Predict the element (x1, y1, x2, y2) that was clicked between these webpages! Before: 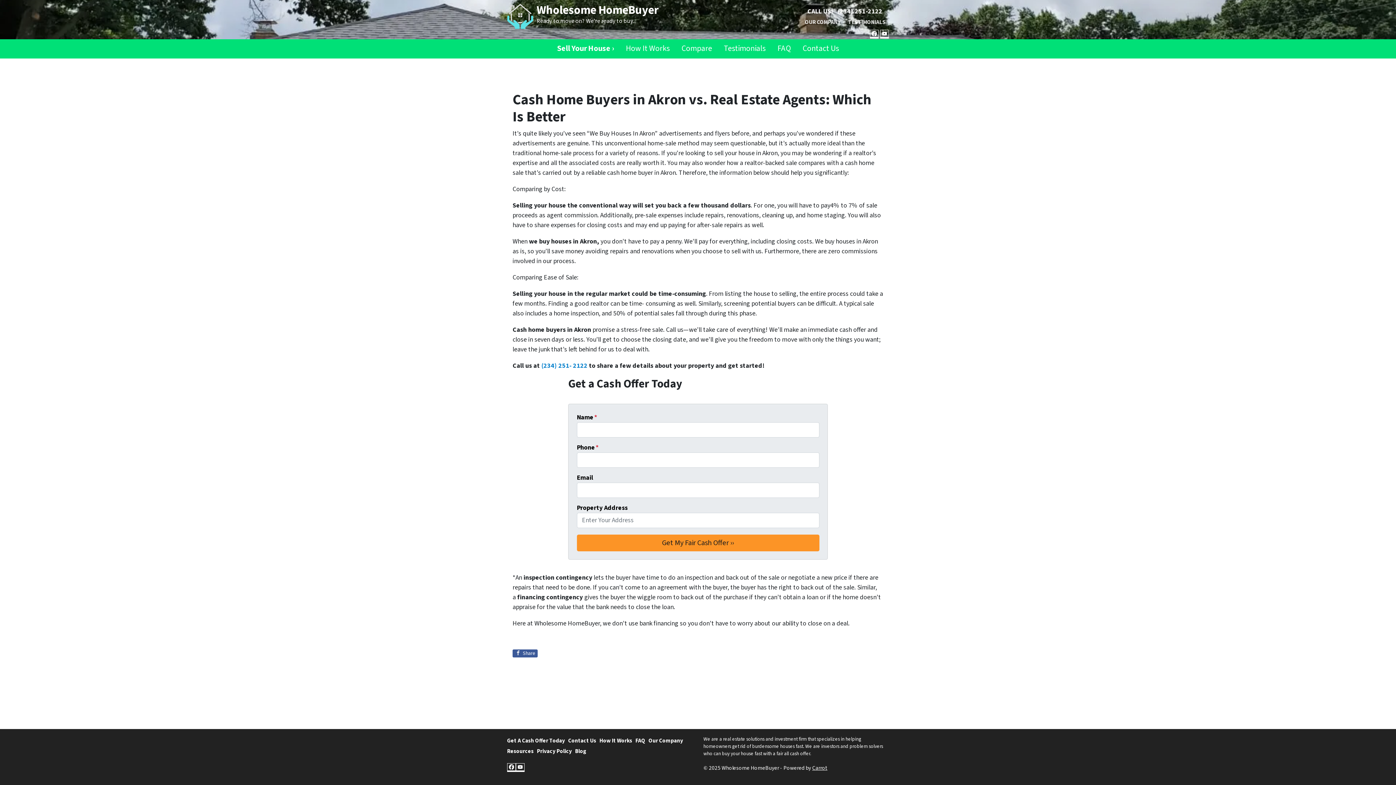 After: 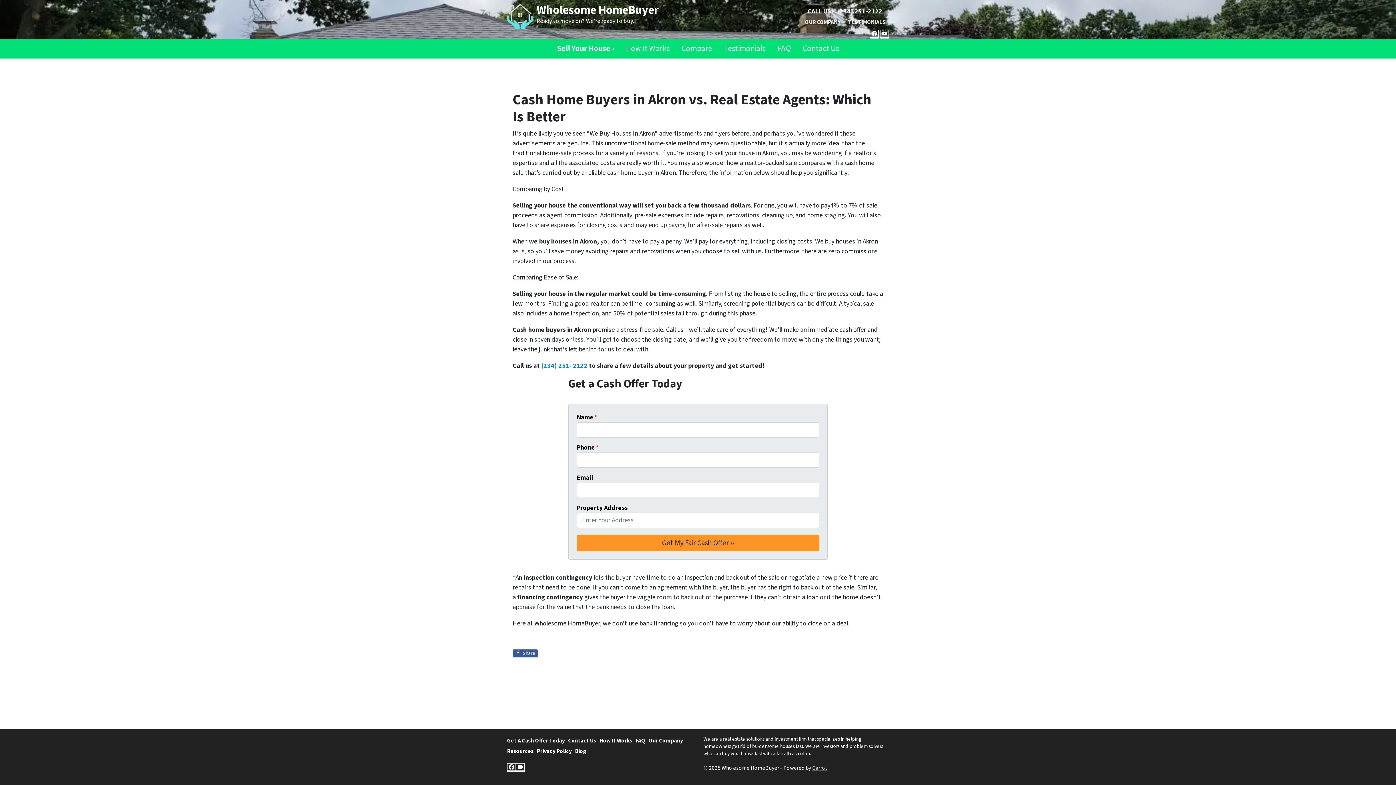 Action: label: Carrot bbox: (812, 764, 827, 772)